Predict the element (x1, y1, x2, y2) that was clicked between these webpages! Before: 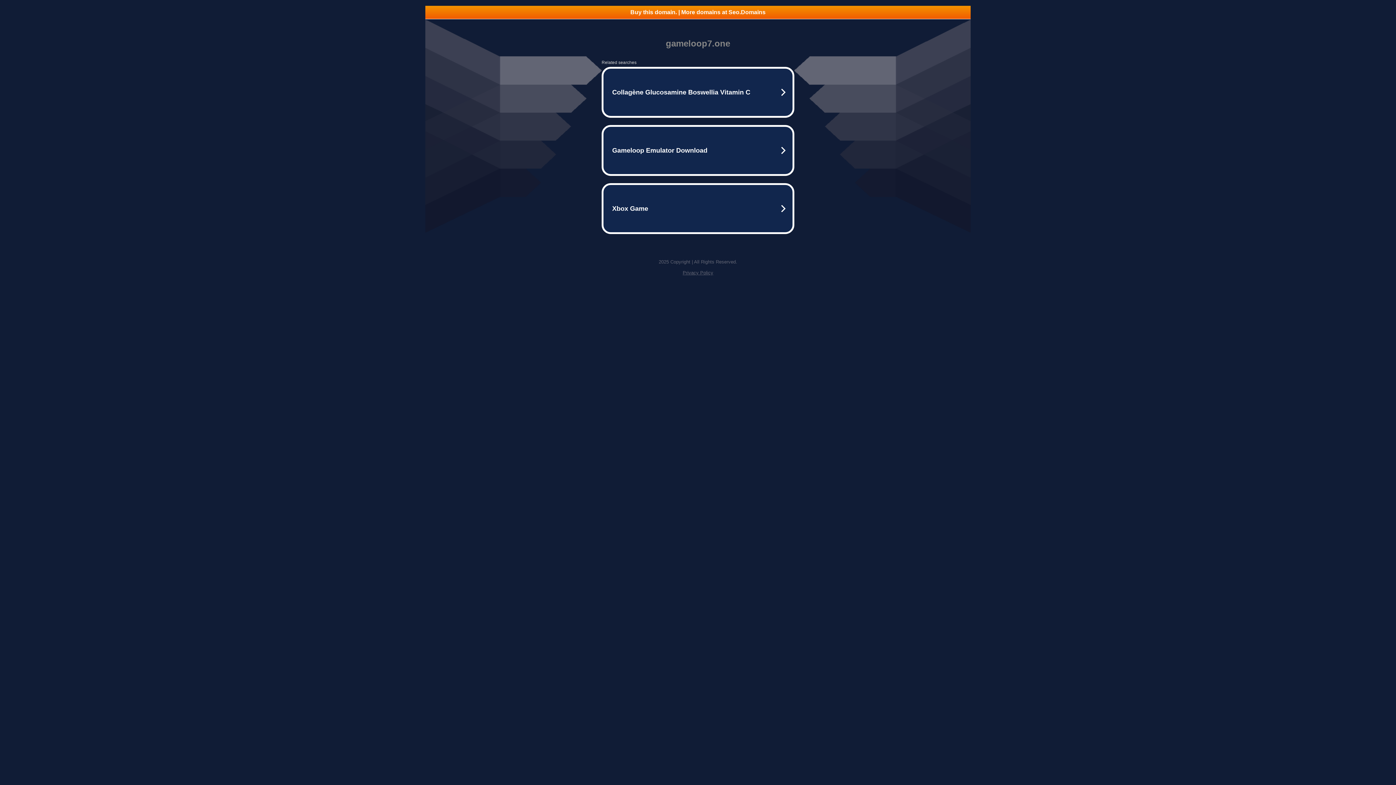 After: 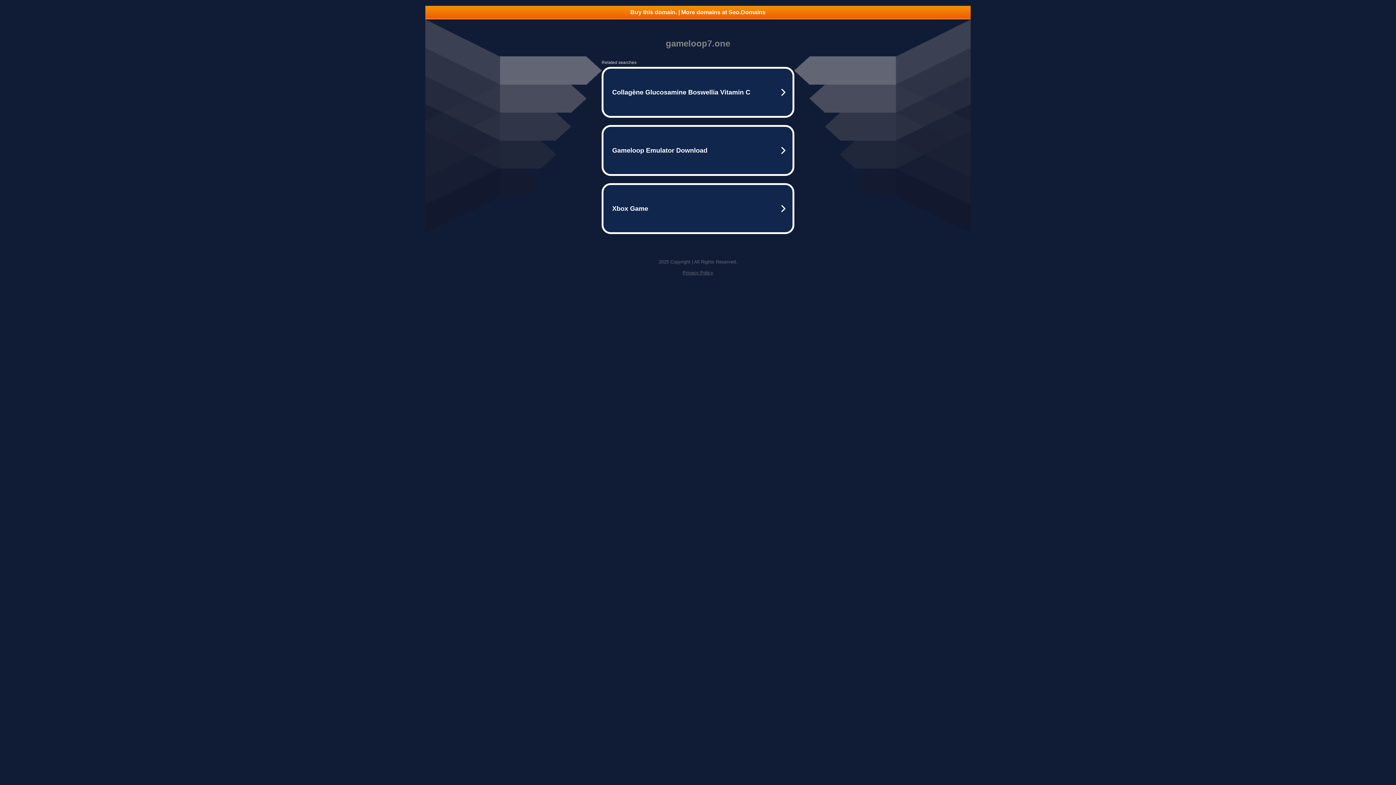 Action: bbox: (682, 270, 713, 275) label: Privacy Policy